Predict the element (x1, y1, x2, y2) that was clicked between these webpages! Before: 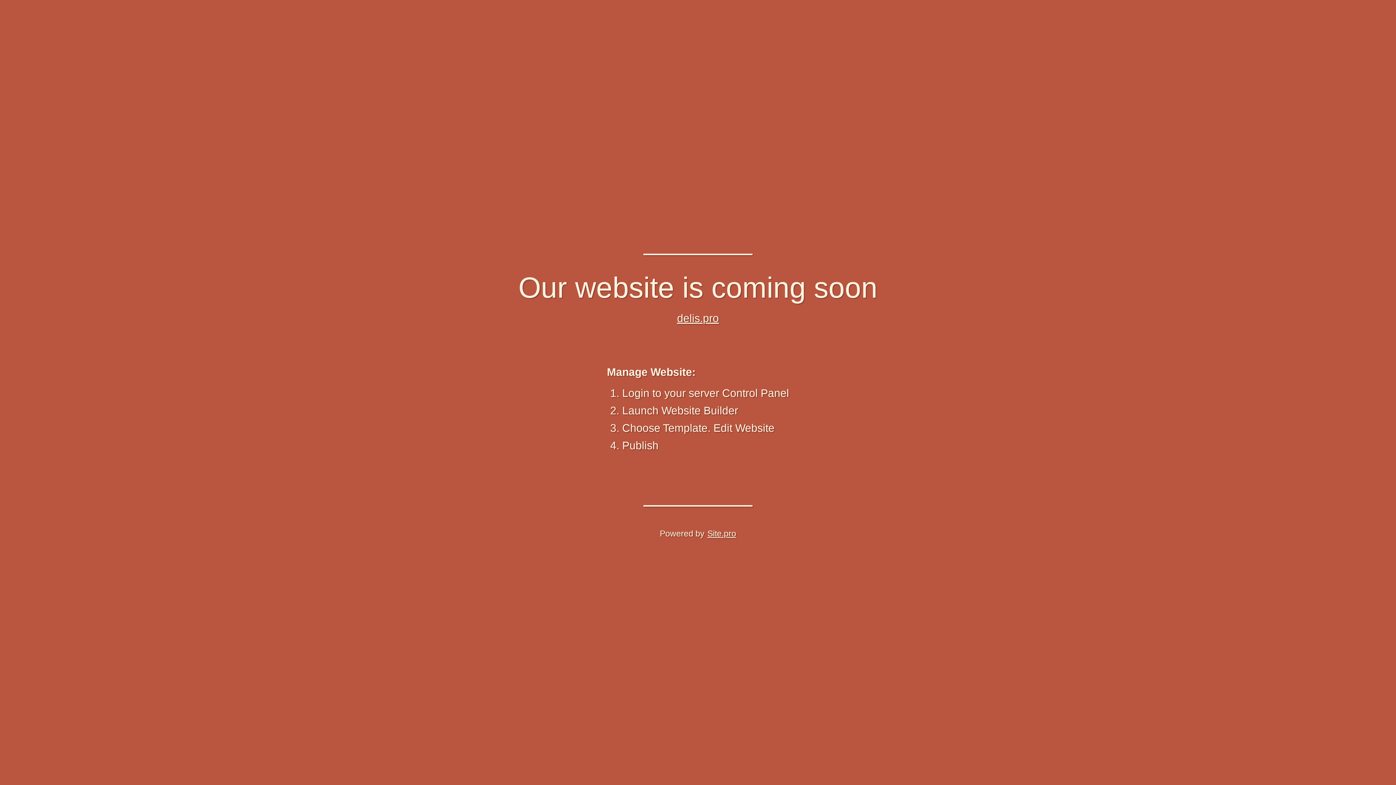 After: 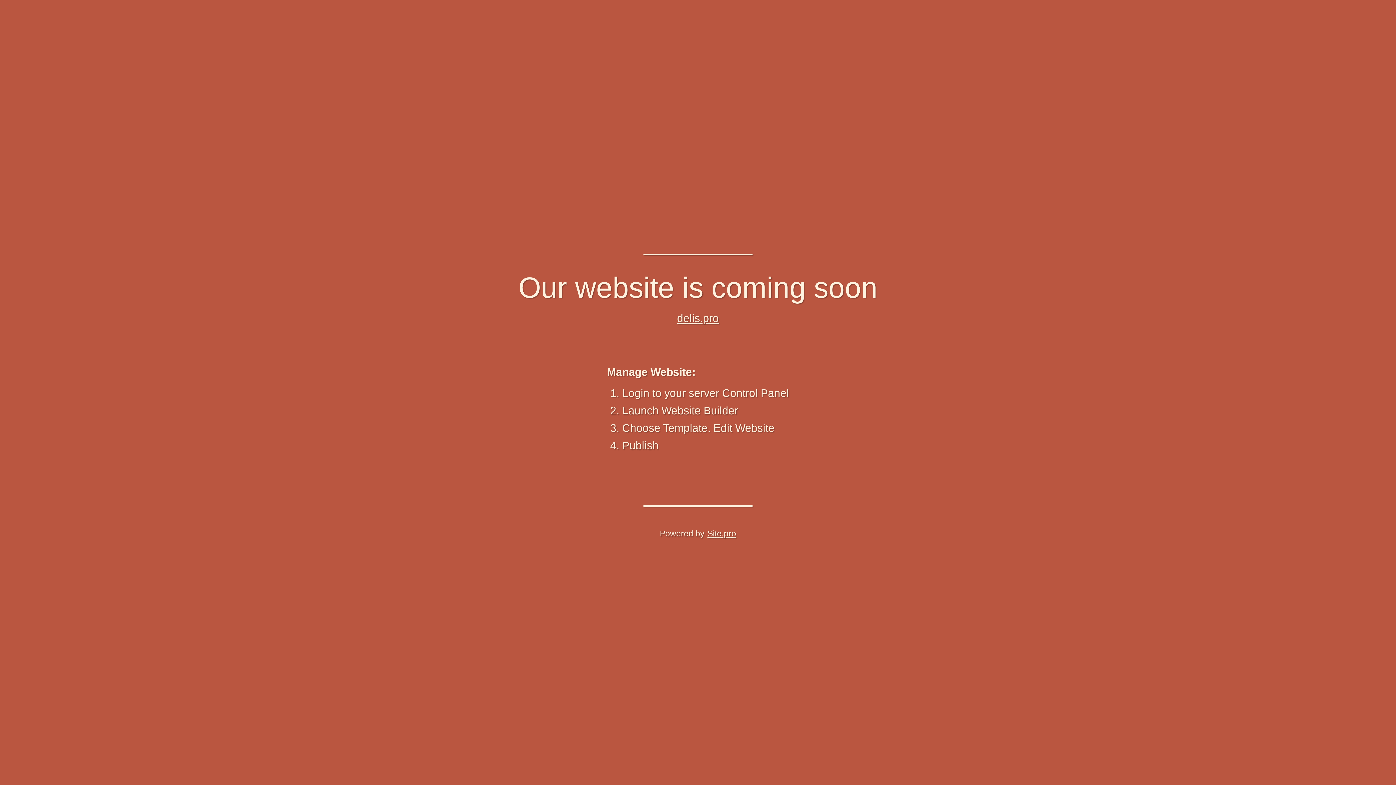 Action: bbox: (707, 525, 736, 542) label: Site.pro